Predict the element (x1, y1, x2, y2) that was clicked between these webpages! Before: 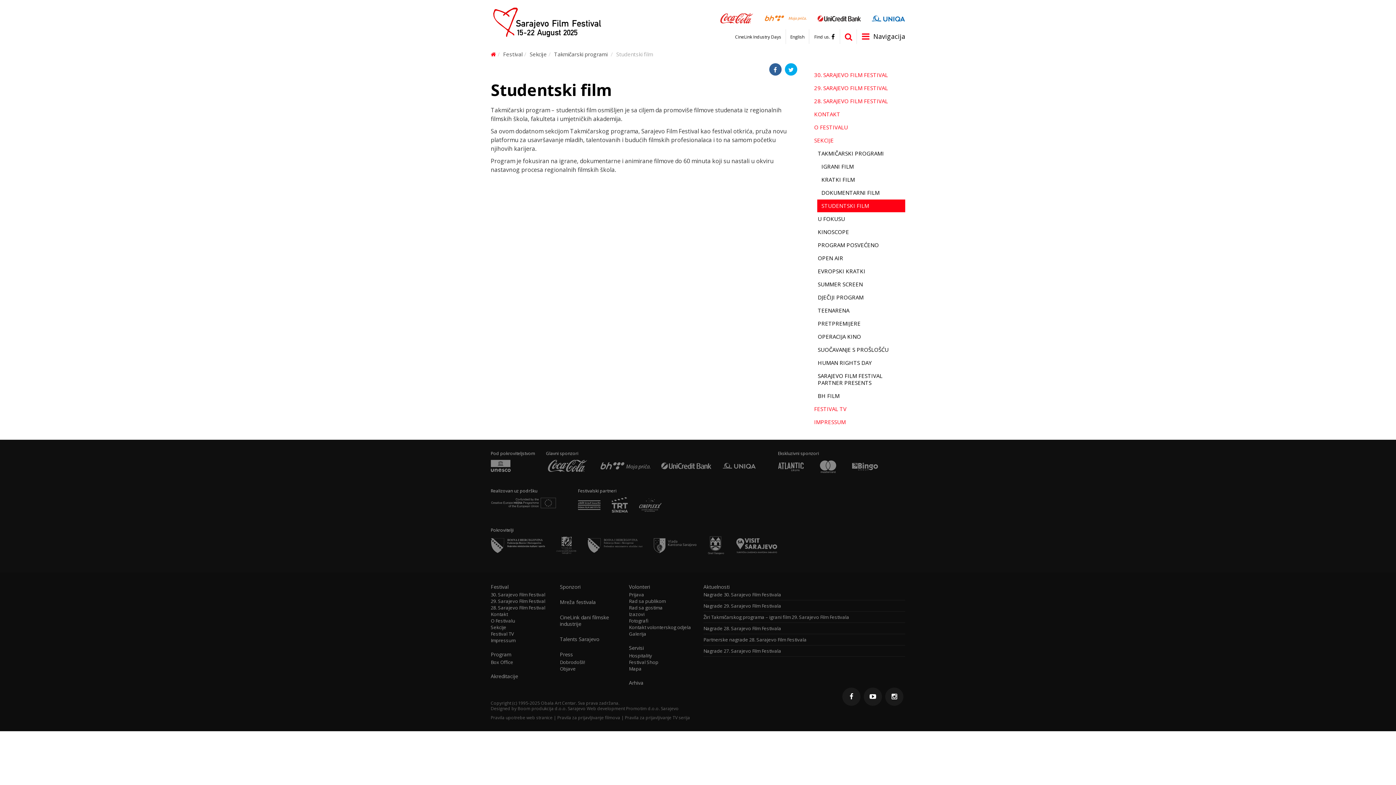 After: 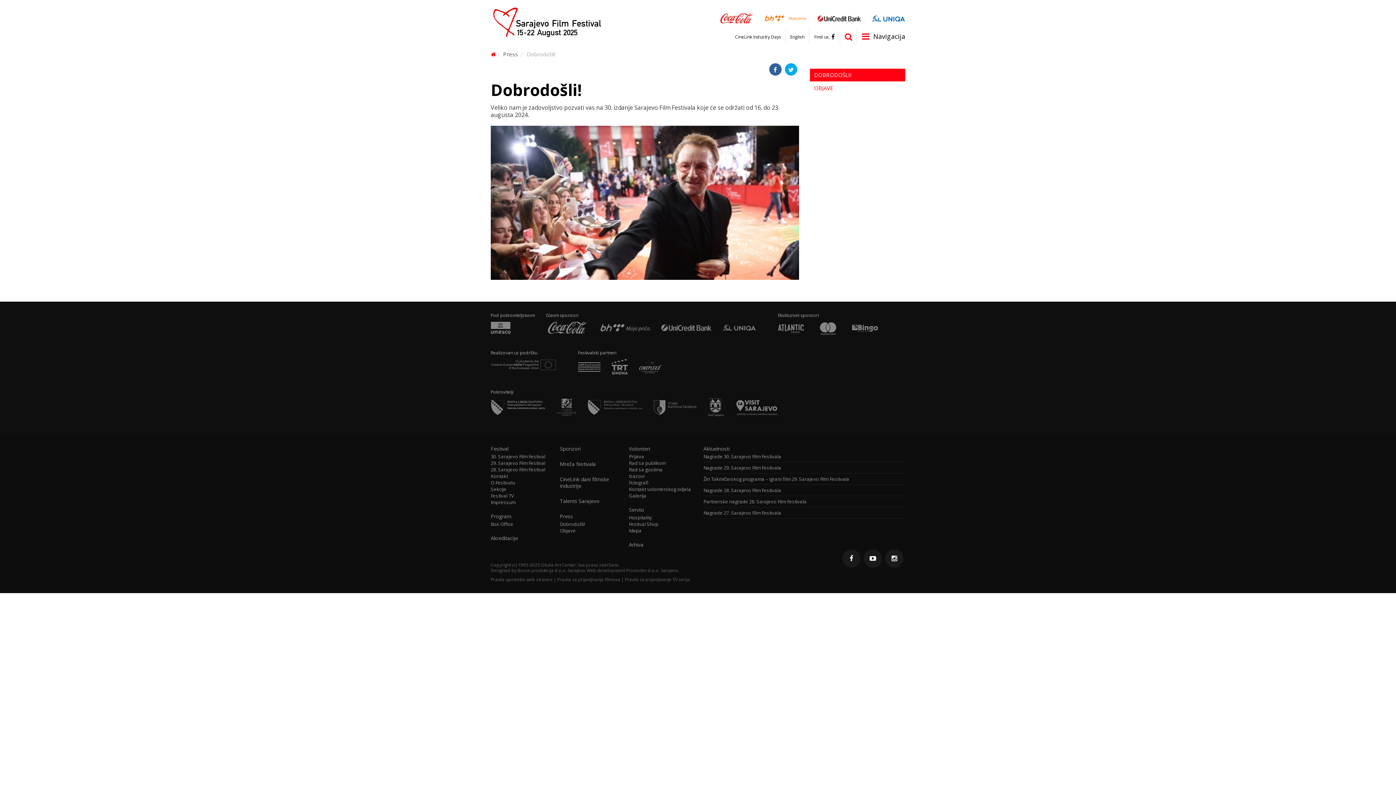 Action: label: Dobrodošli! bbox: (560, 659, 623, 665)